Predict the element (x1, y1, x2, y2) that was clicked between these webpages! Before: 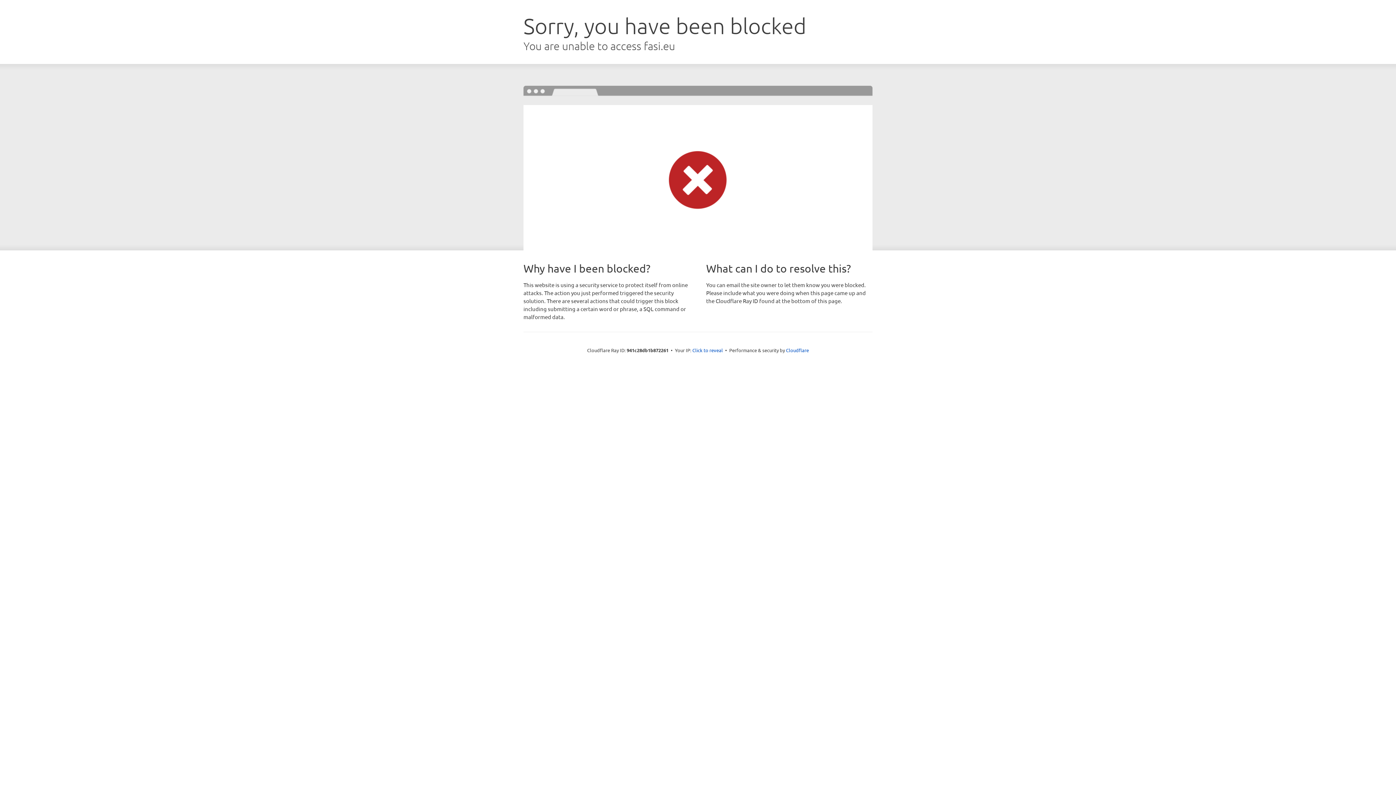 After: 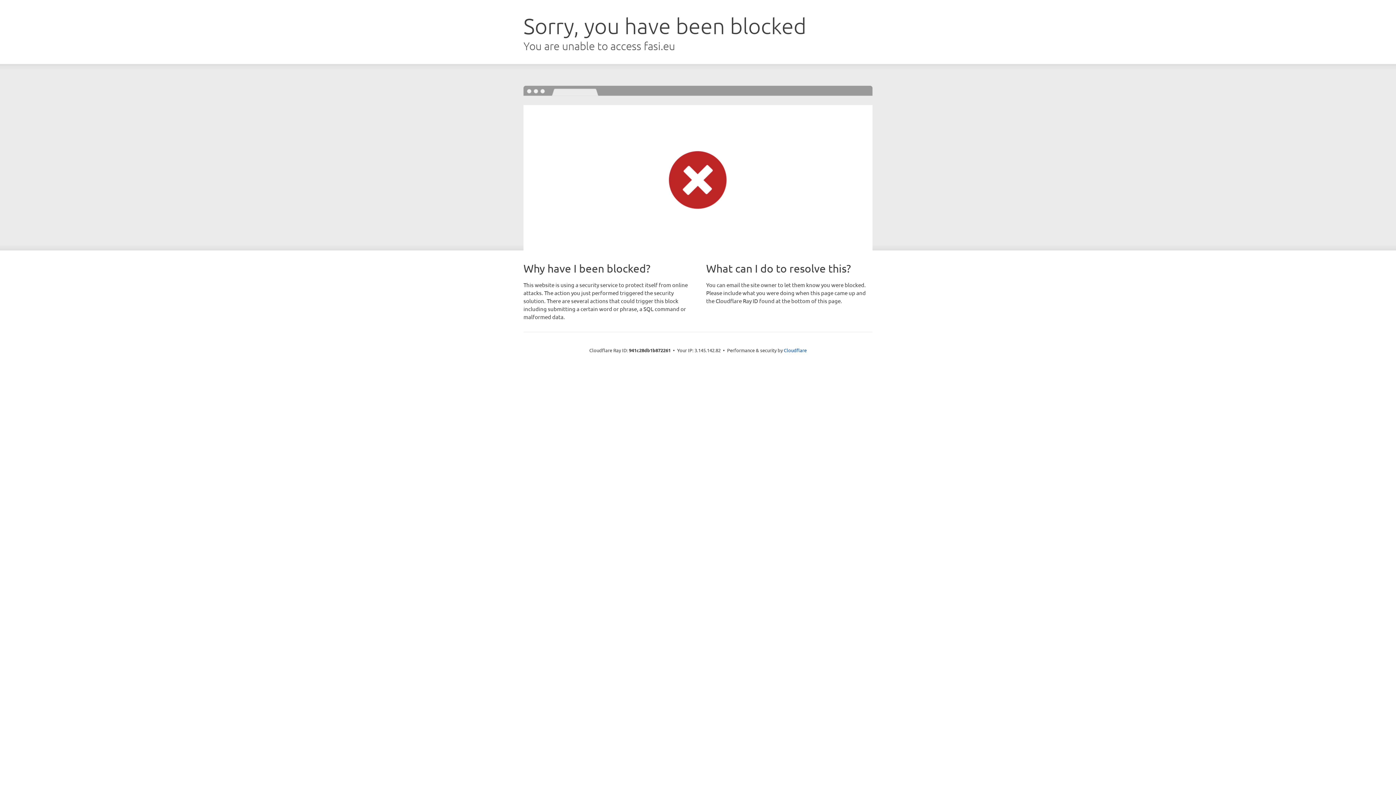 Action: bbox: (692, 346, 723, 353) label: Click to reveal